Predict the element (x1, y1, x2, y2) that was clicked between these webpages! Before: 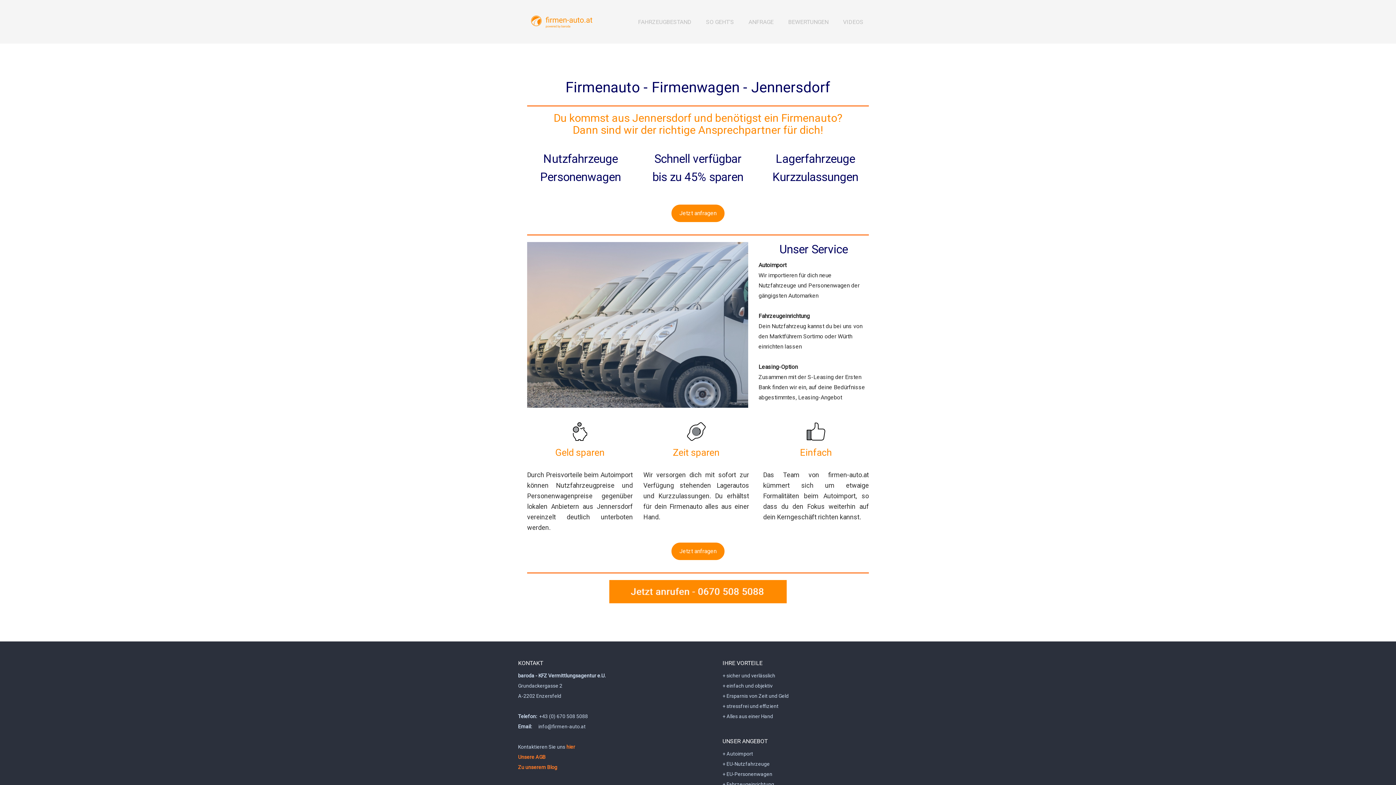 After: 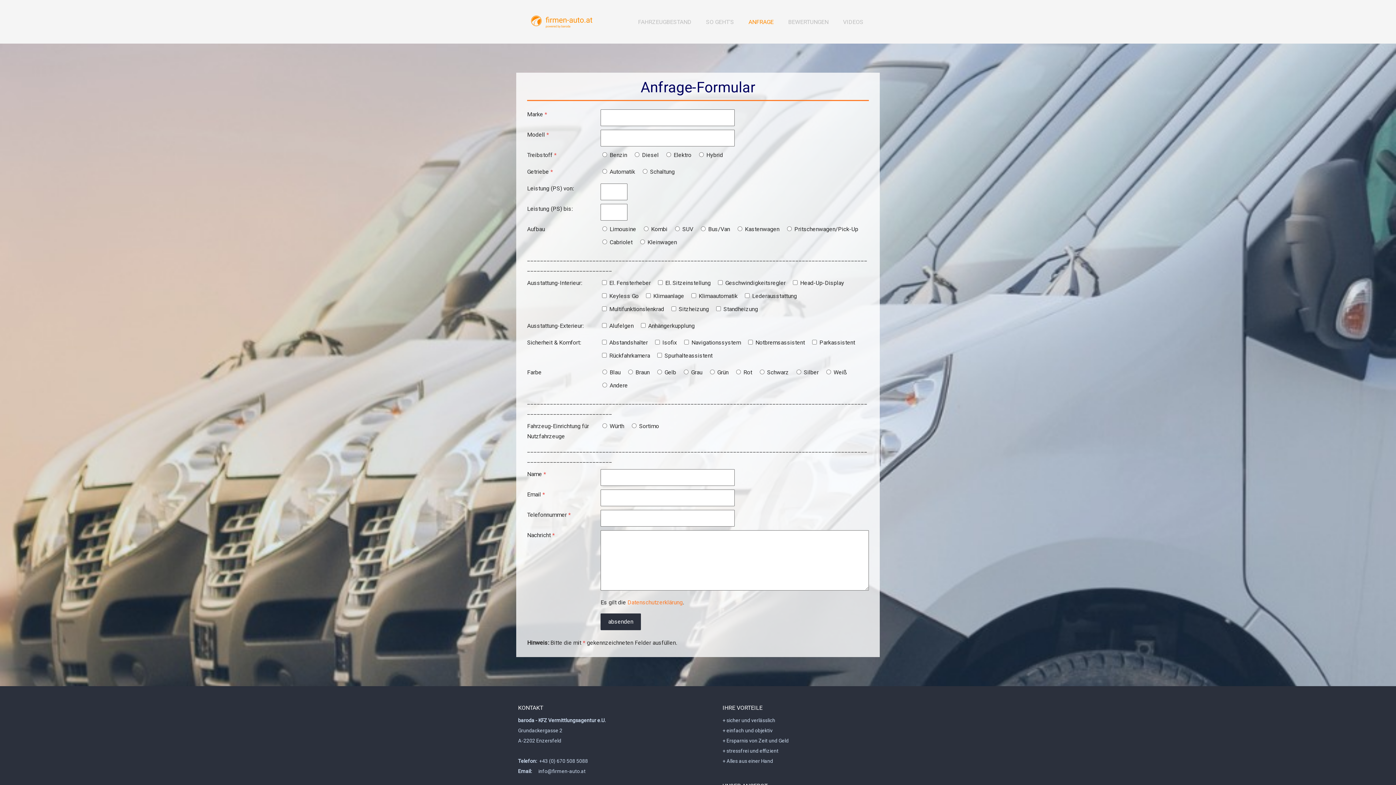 Action: bbox: (671, 204, 724, 222) label: Jetzt anfragen